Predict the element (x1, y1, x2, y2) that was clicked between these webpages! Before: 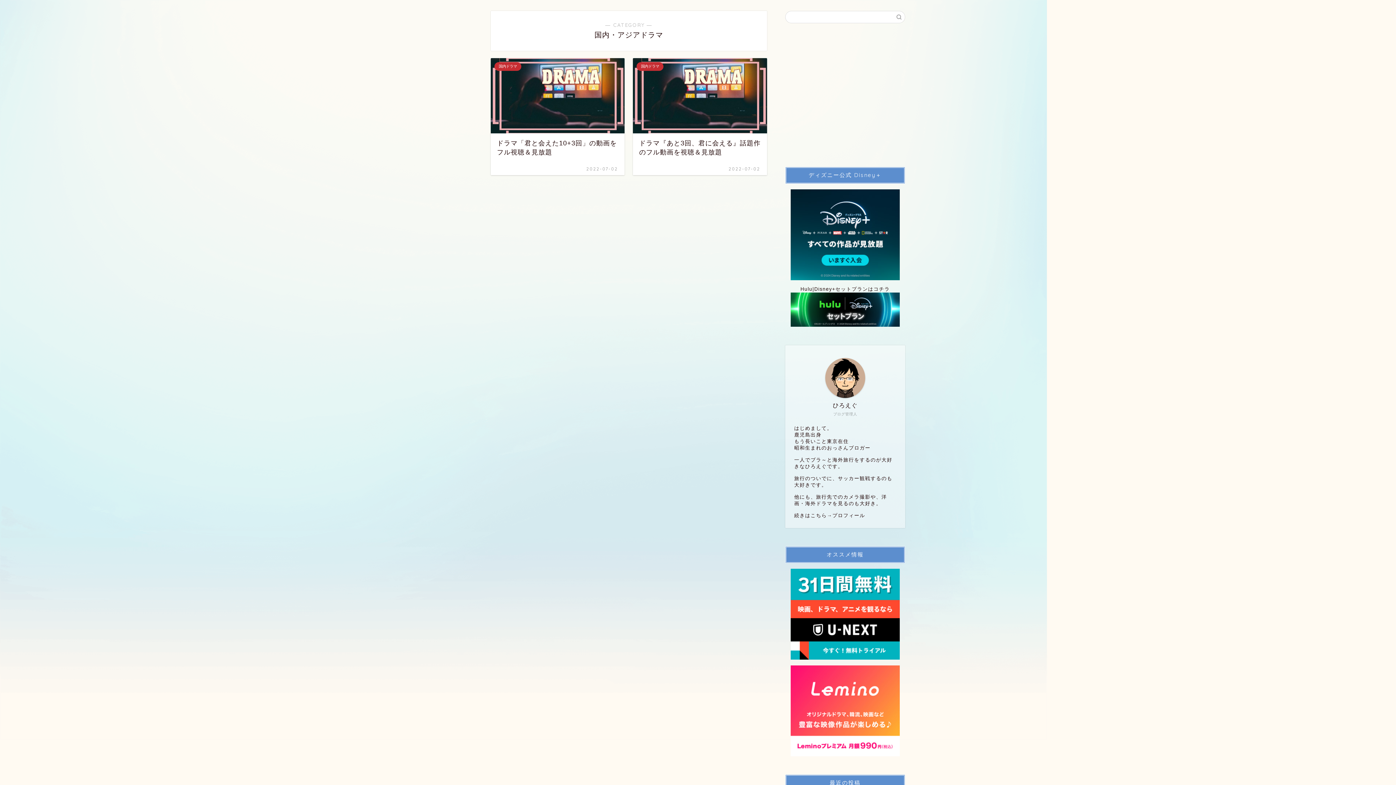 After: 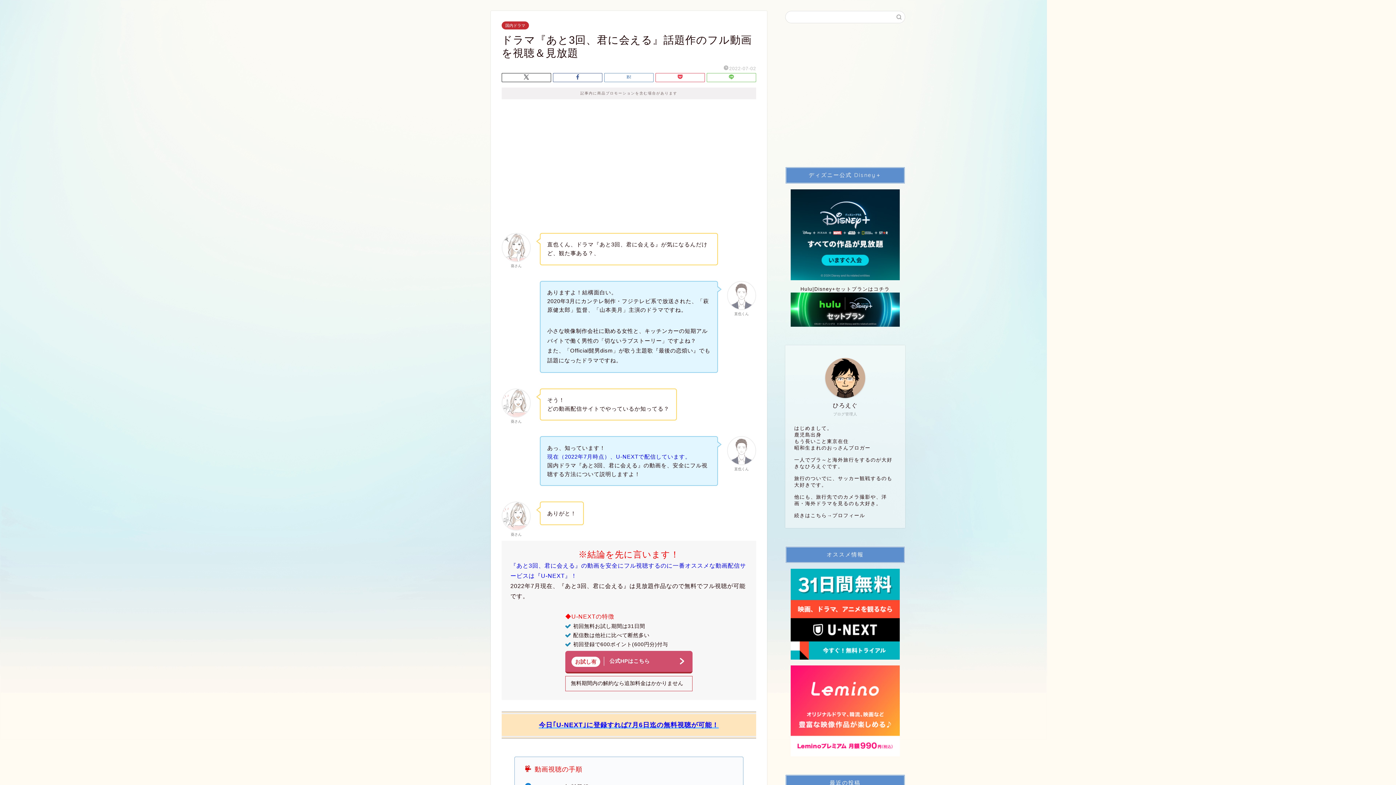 Action: label: 国内ドラマ
ドラマ『あと3回、君に会える』話題作のフル動画を視聴＆見放題
2022-07-02 bbox: (633, 58, 767, 175)